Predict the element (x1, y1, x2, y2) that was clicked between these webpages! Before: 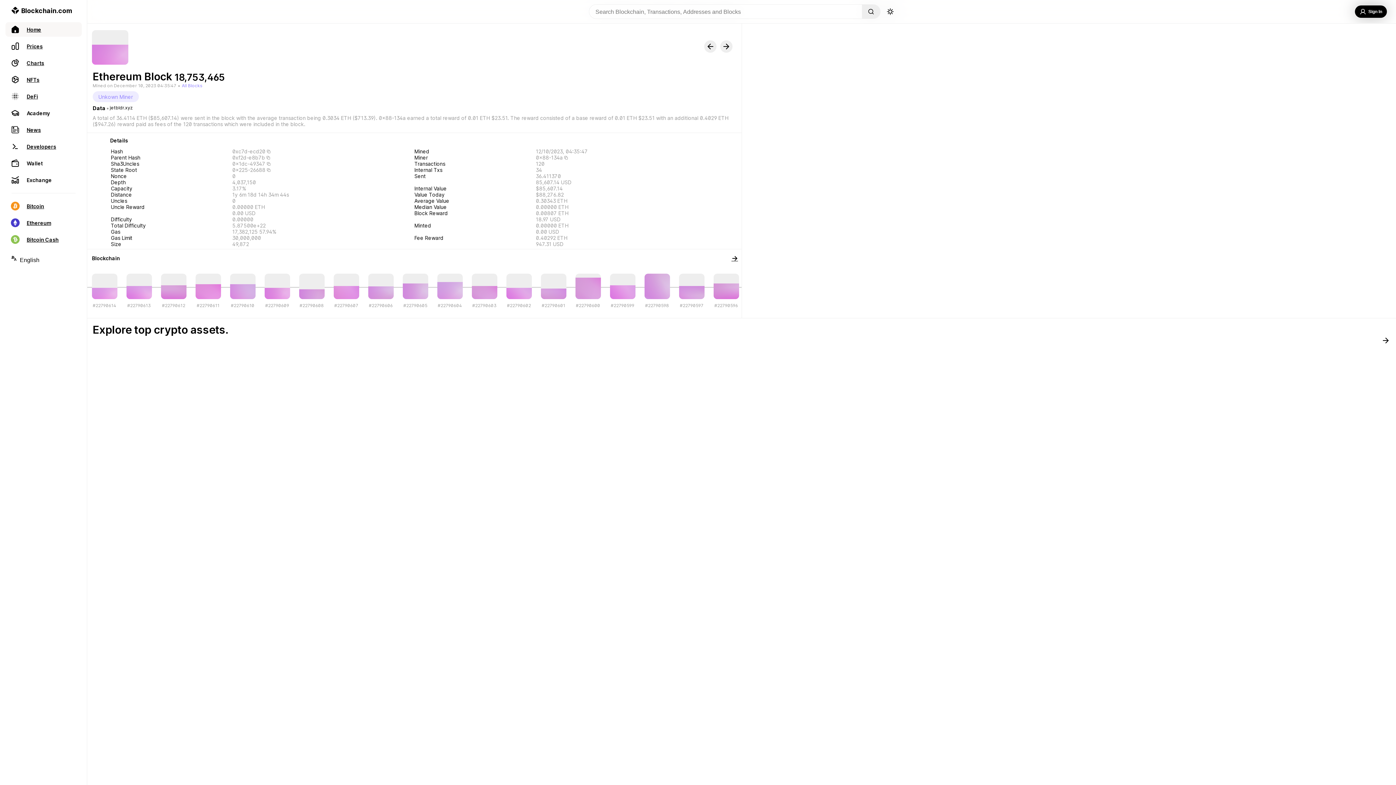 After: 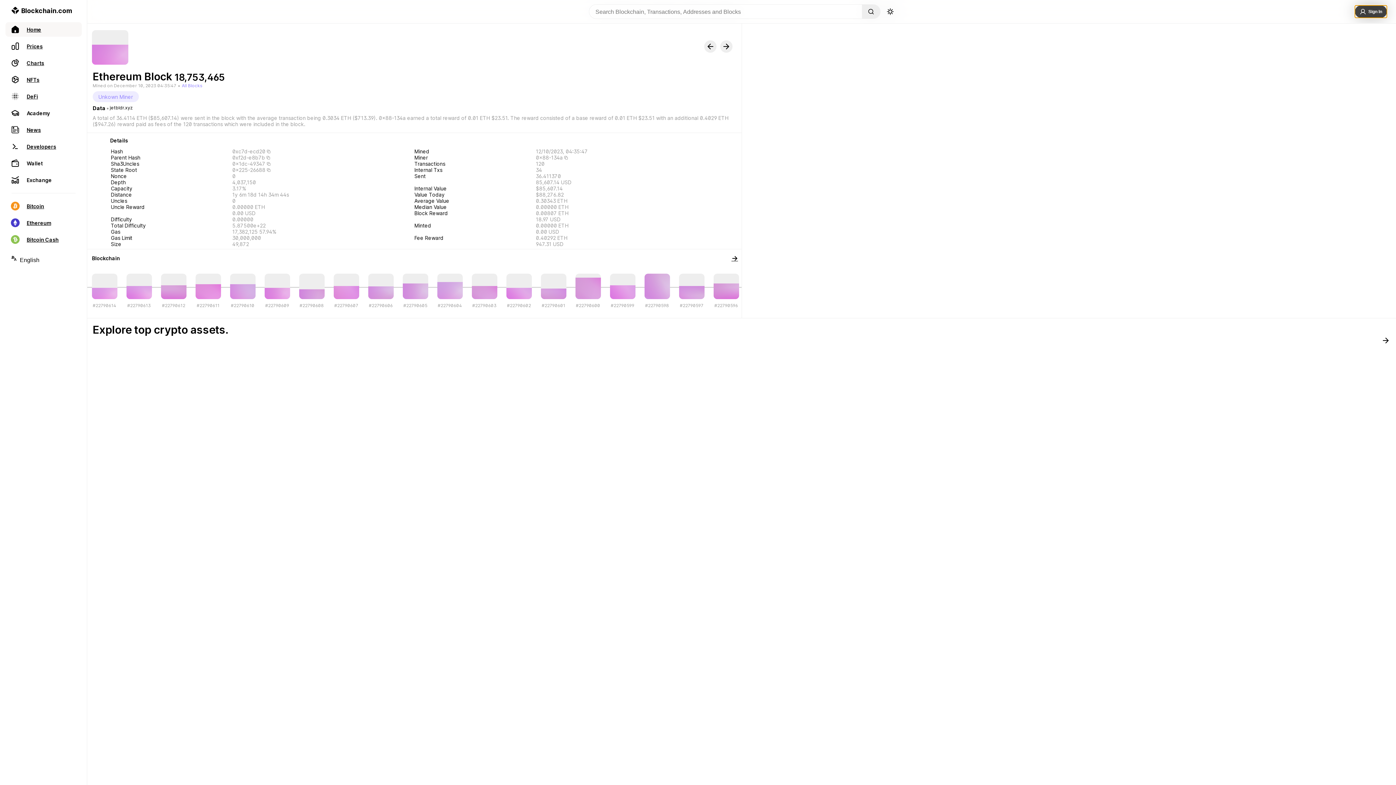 Action: bbox: (1355, 5, 1387, 17) label: Sign In